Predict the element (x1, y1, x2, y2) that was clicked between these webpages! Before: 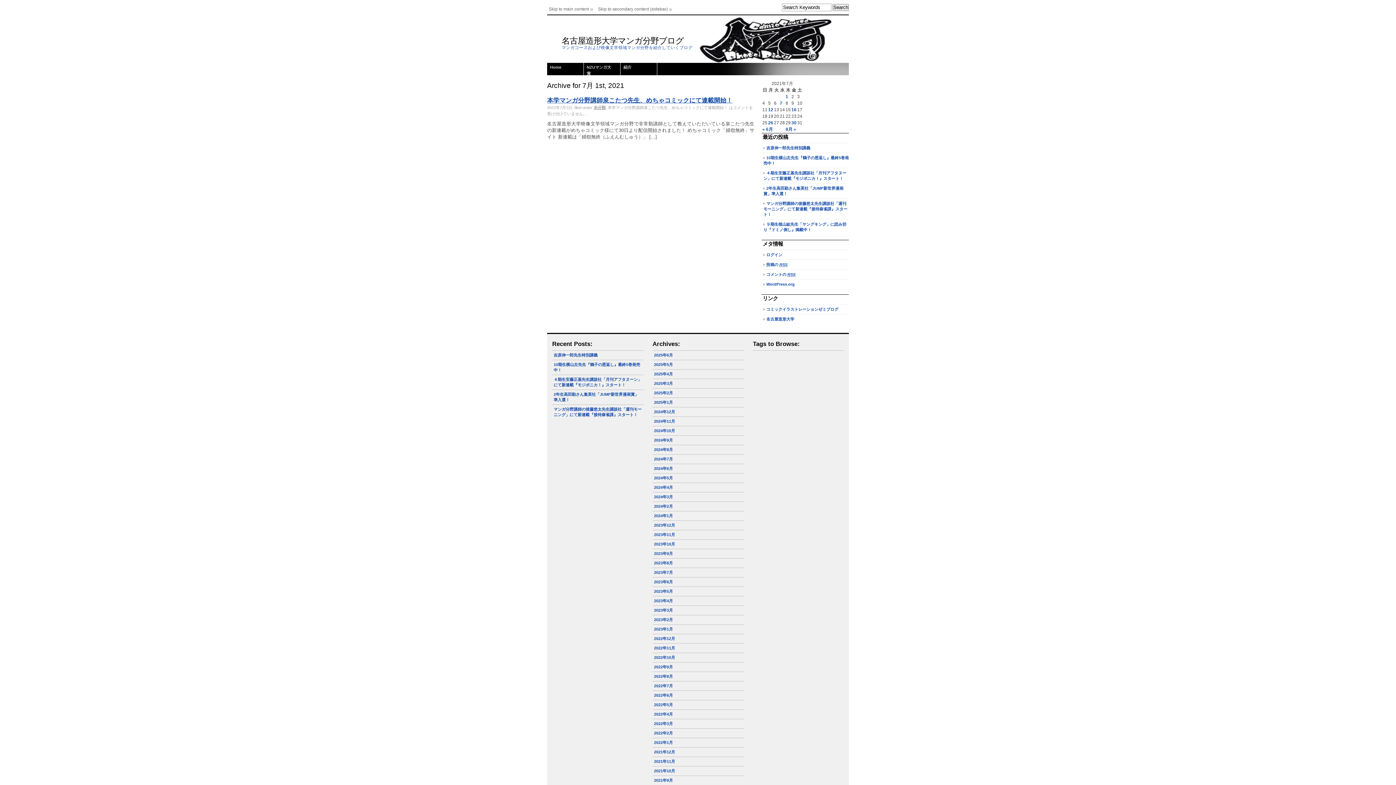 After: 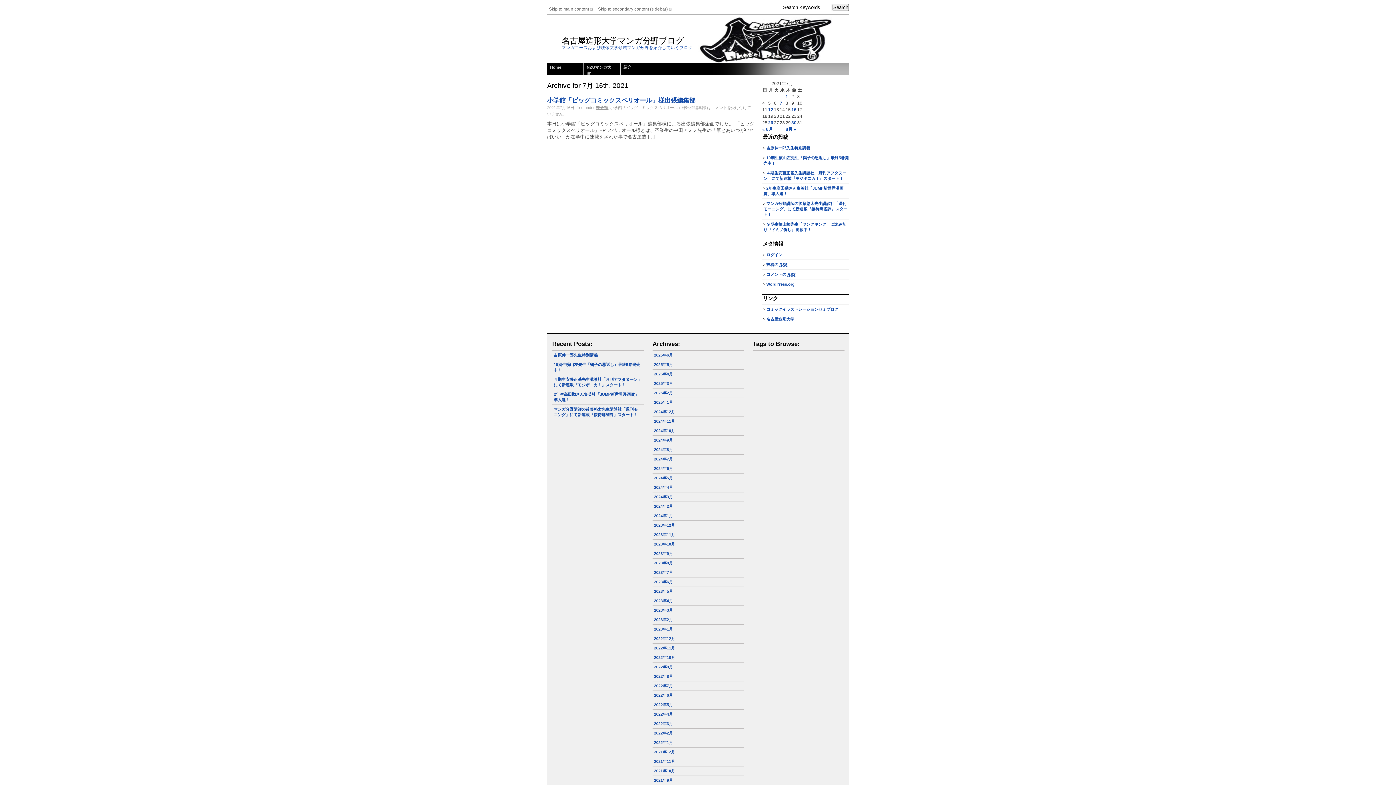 Action: label: 2021年7月16日 に投稿を公開 bbox: (791, 107, 796, 112)